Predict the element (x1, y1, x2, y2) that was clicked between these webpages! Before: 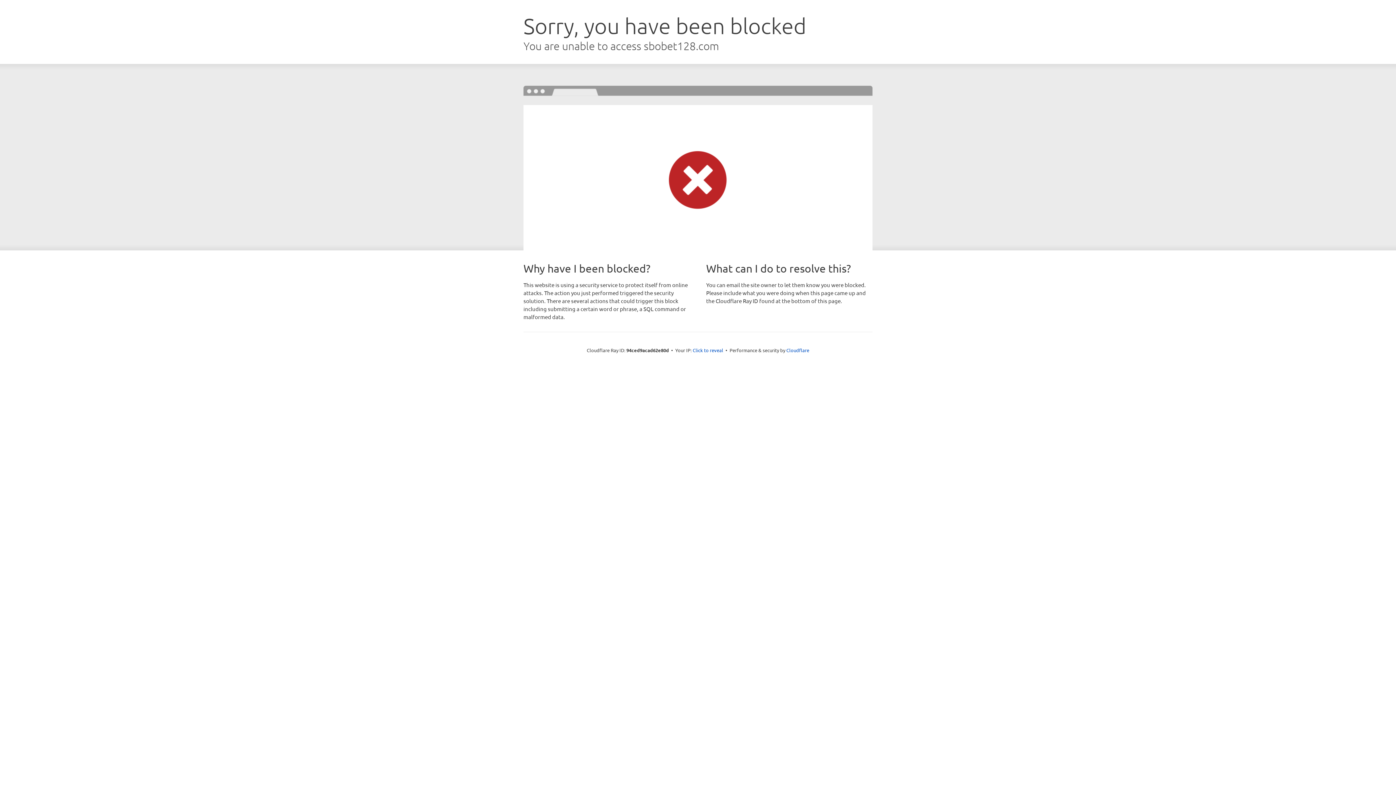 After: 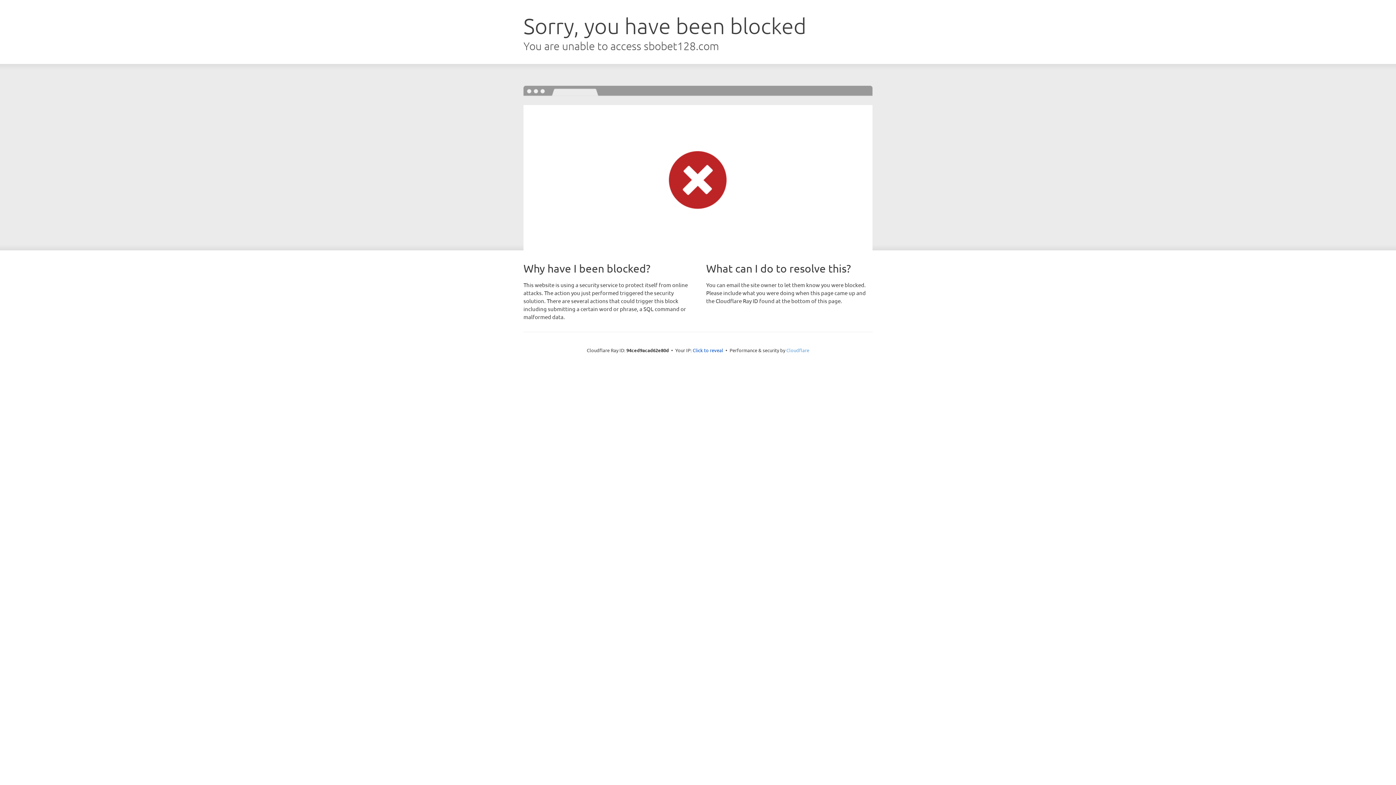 Action: label: Cloudflare bbox: (786, 347, 809, 353)